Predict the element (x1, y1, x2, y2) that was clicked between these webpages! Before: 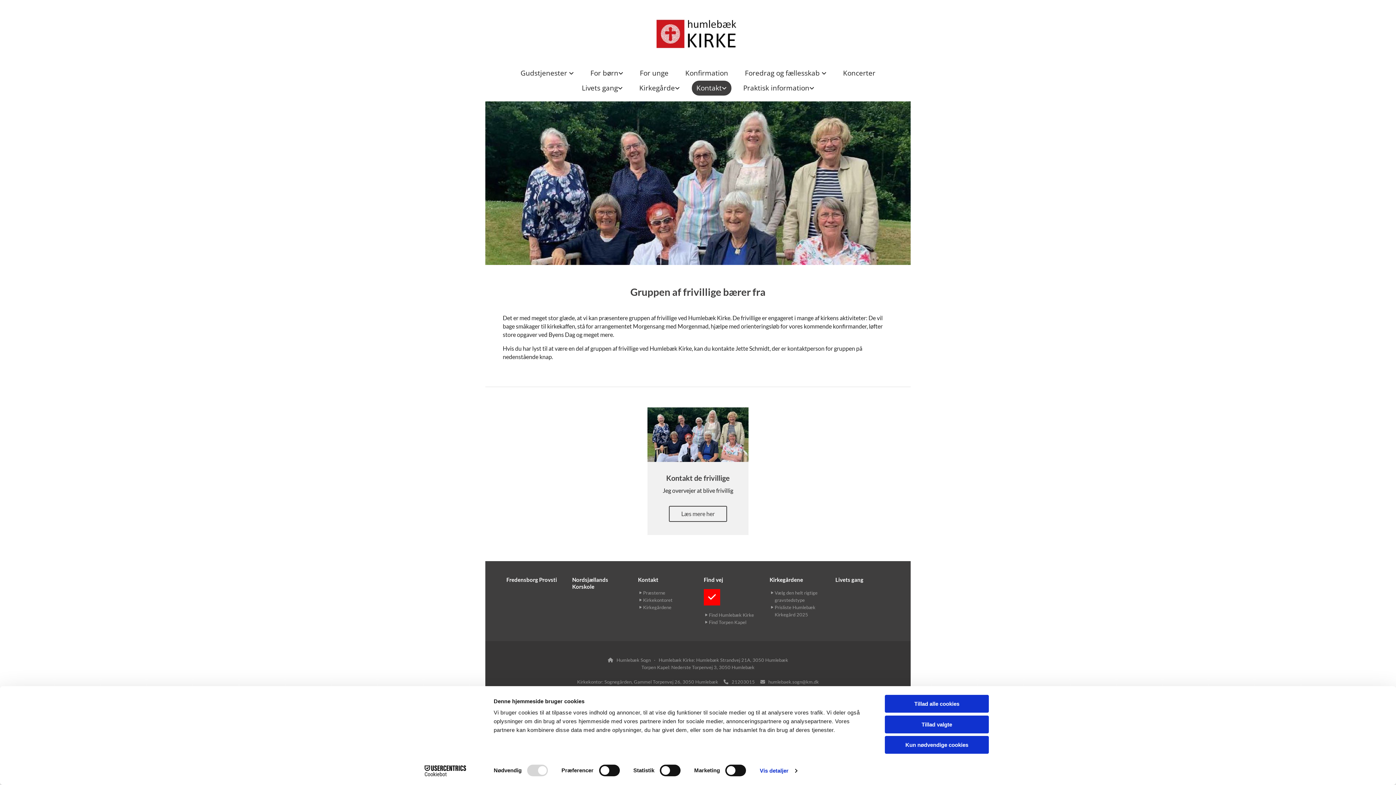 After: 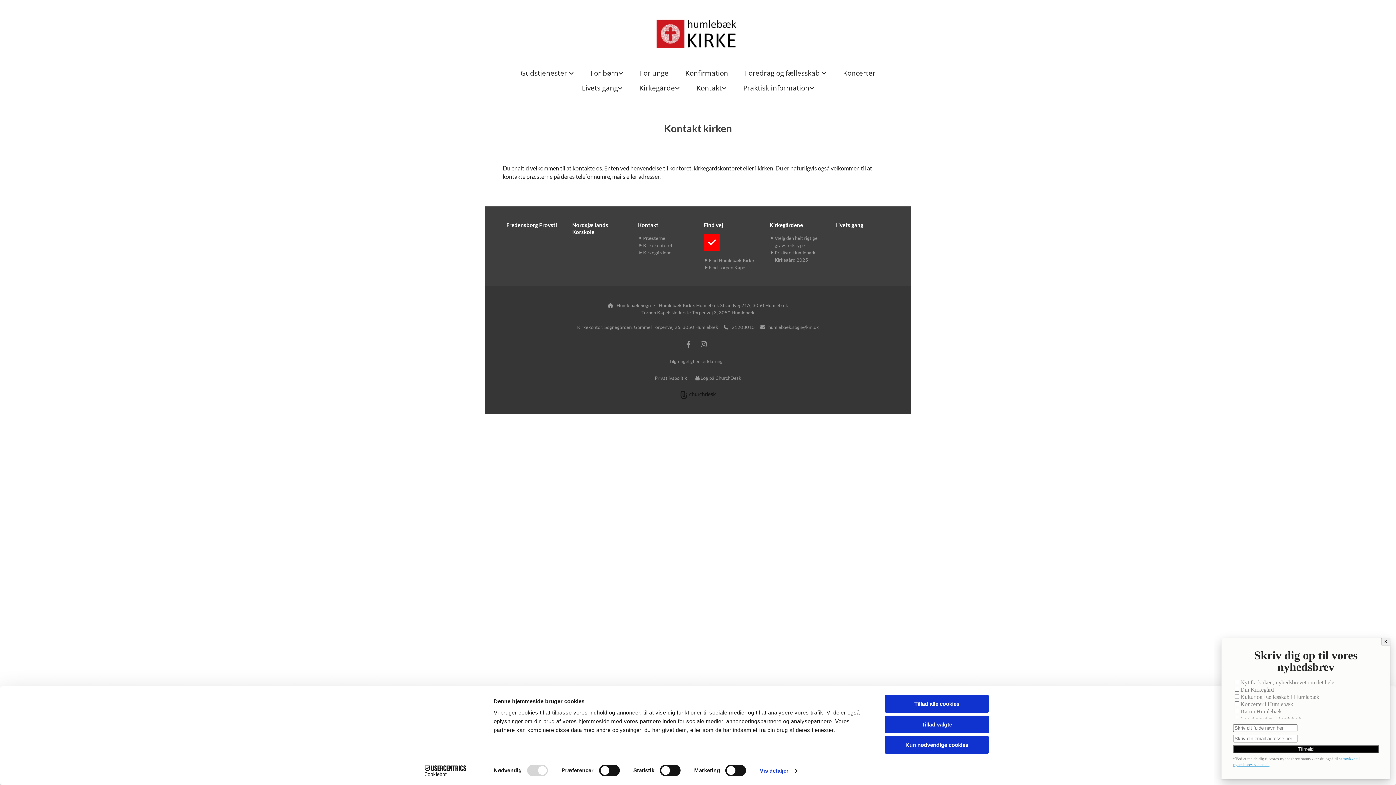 Action: bbox: (638, 576, 658, 583) label: Kontakt